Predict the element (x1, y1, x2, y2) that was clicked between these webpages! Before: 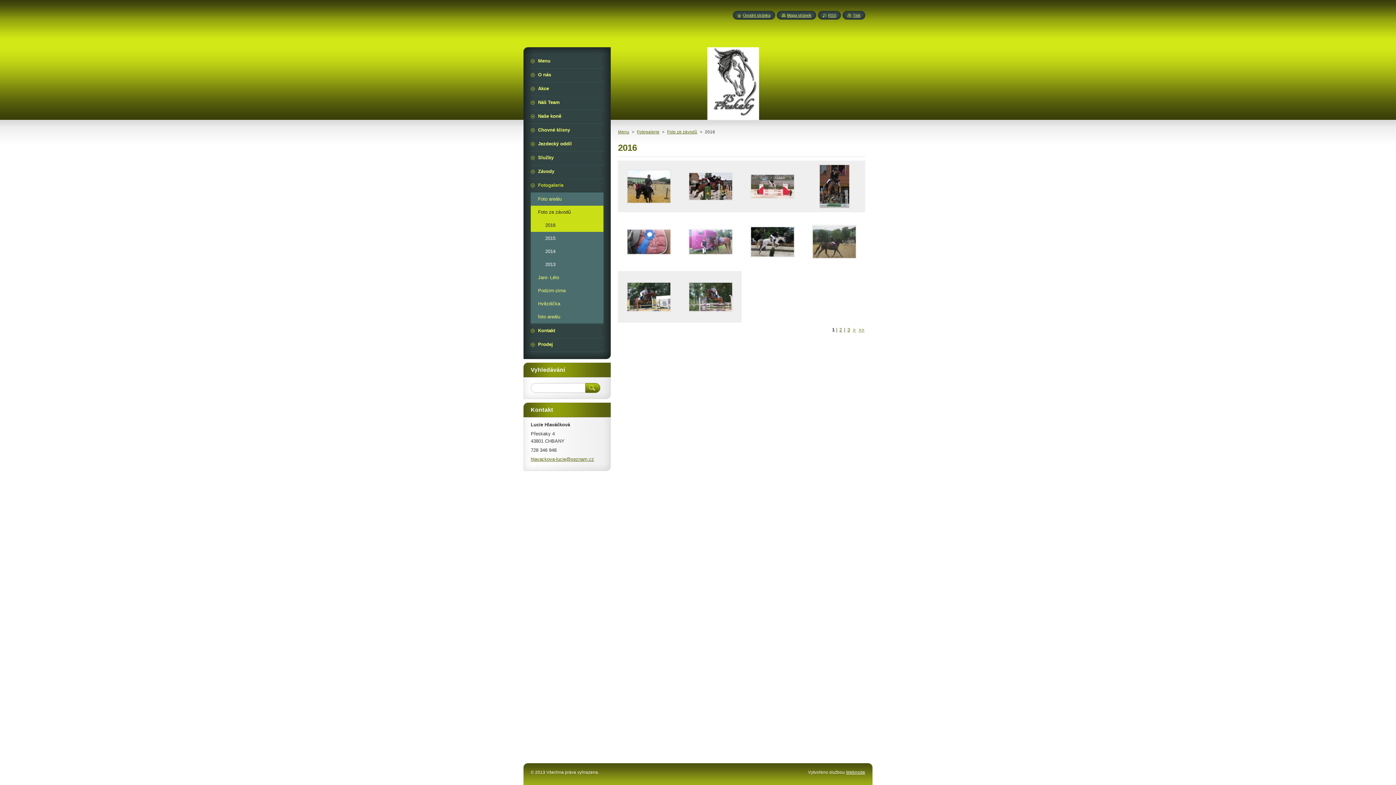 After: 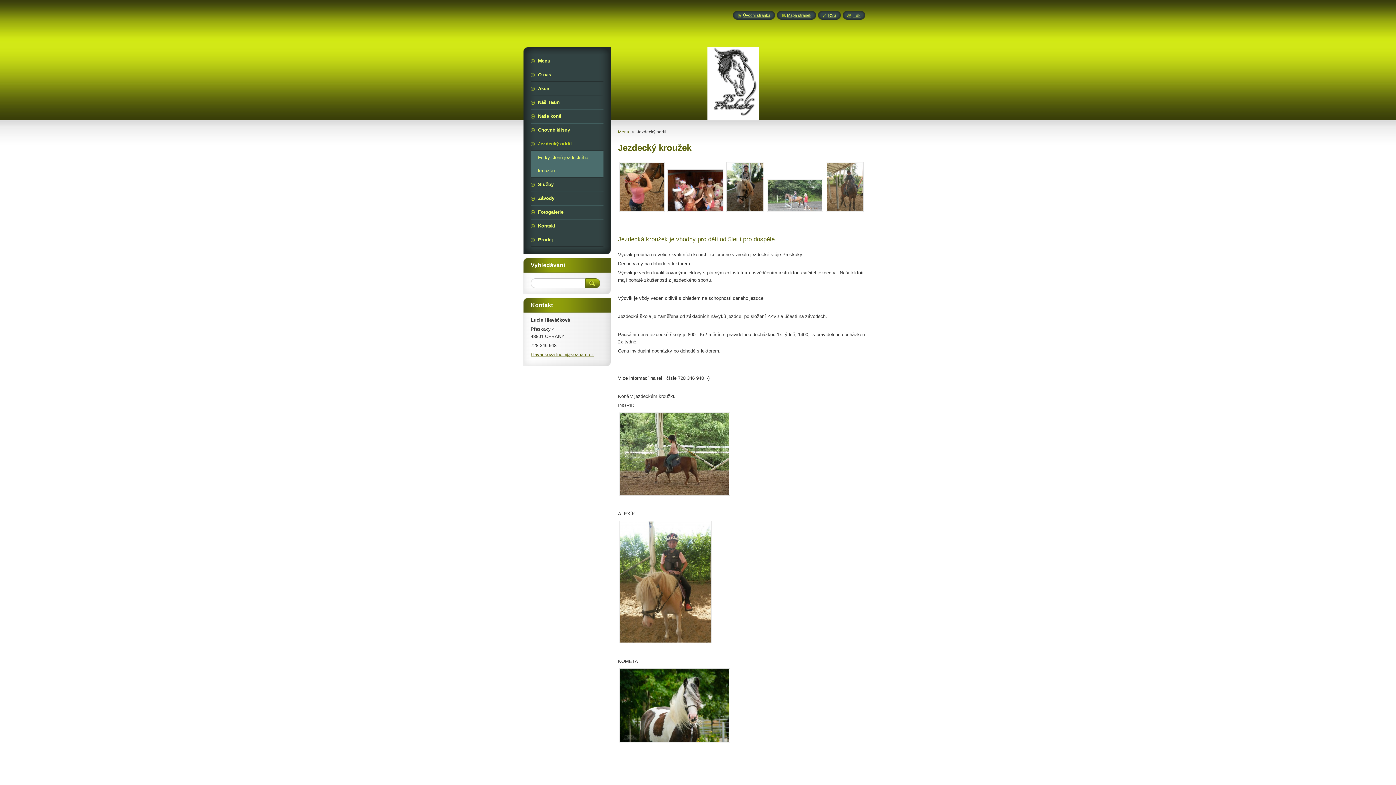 Action: bbox: (530, 137, 603, 150) label: Jezdecký oddíl